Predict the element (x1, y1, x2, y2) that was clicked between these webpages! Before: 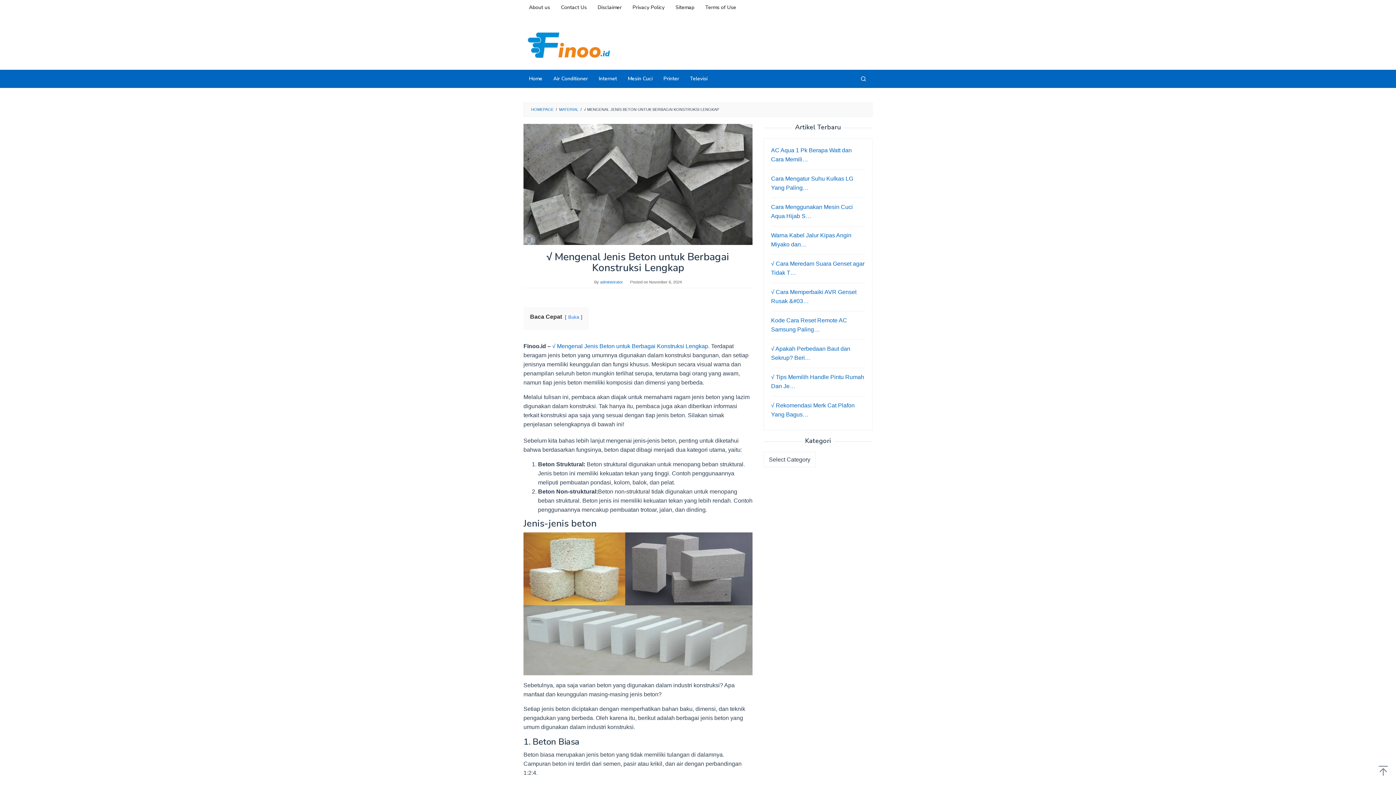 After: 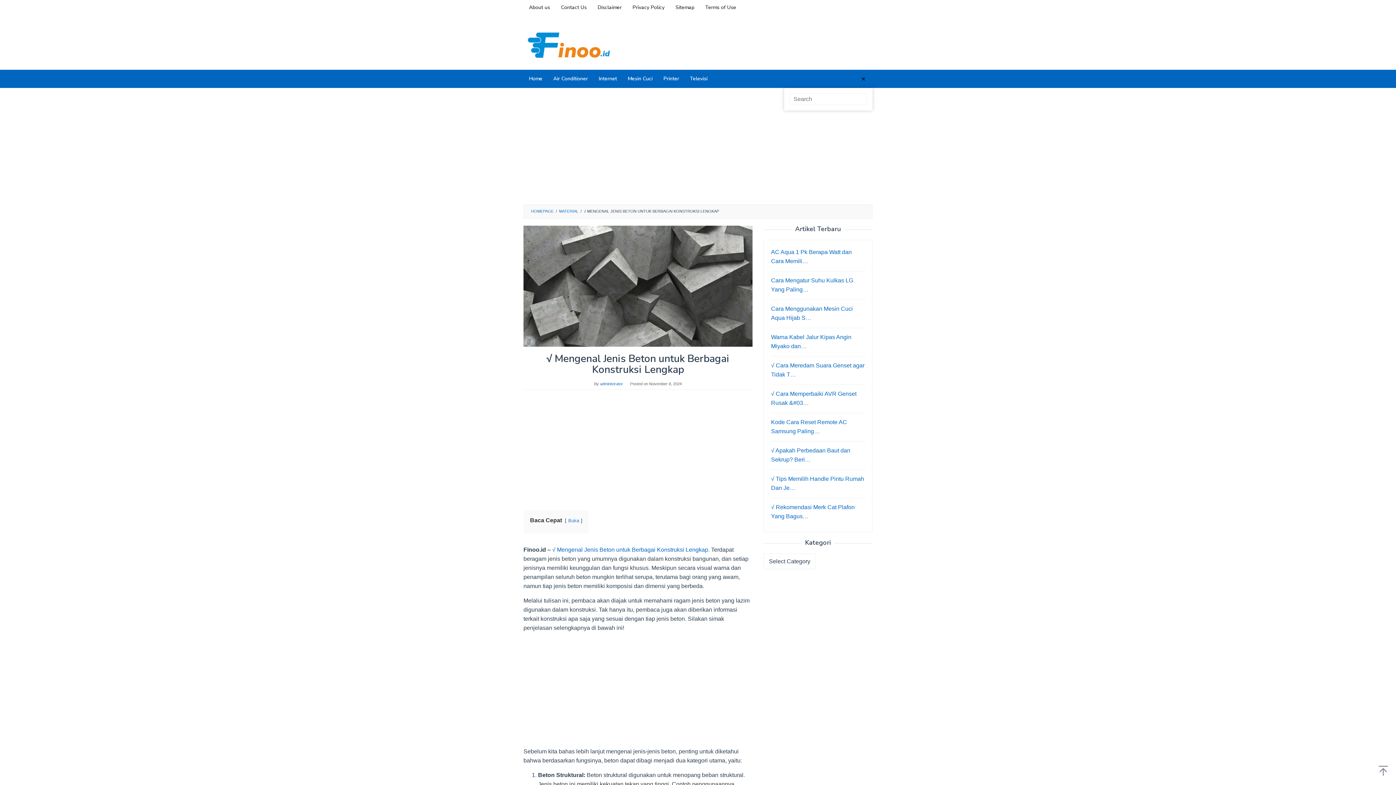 Action: bbox: (854, 69, 872, 88)